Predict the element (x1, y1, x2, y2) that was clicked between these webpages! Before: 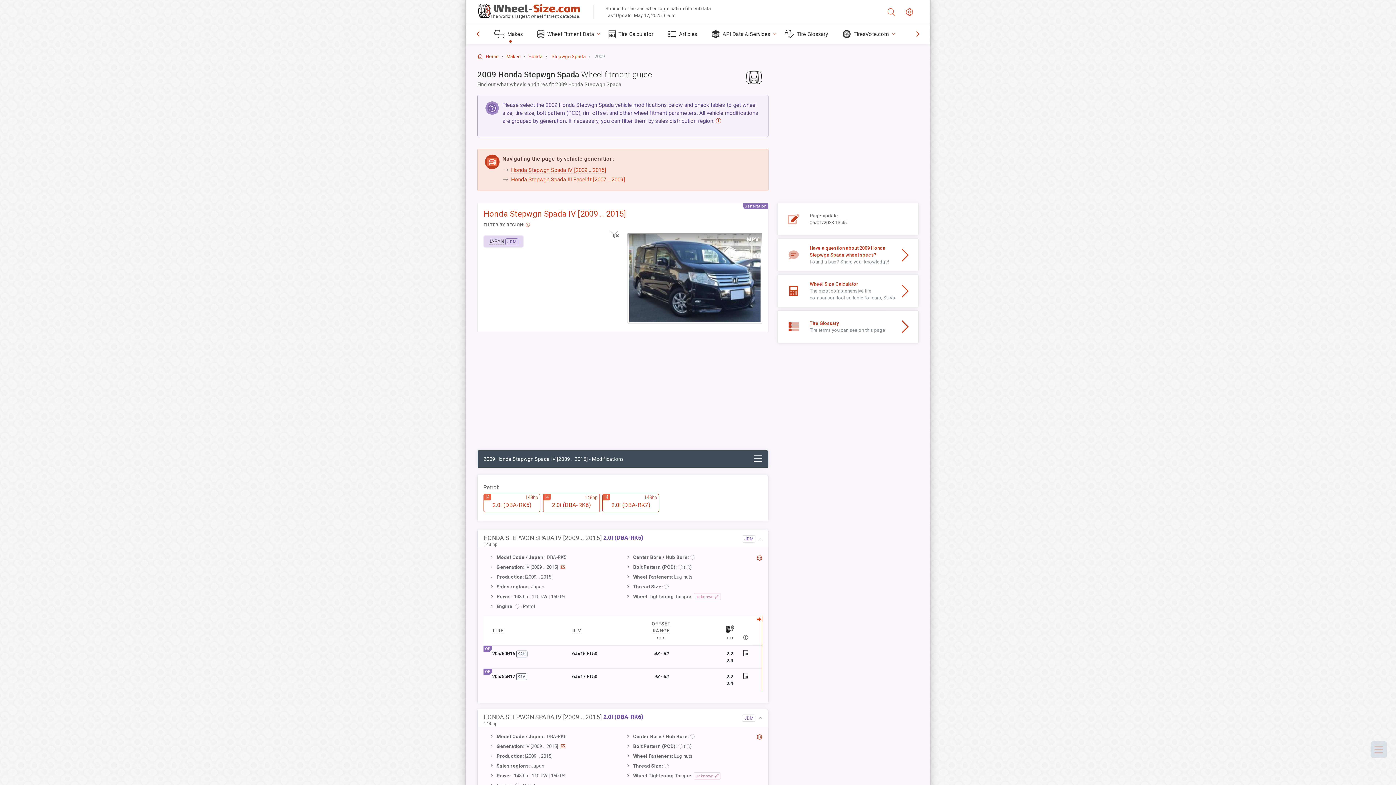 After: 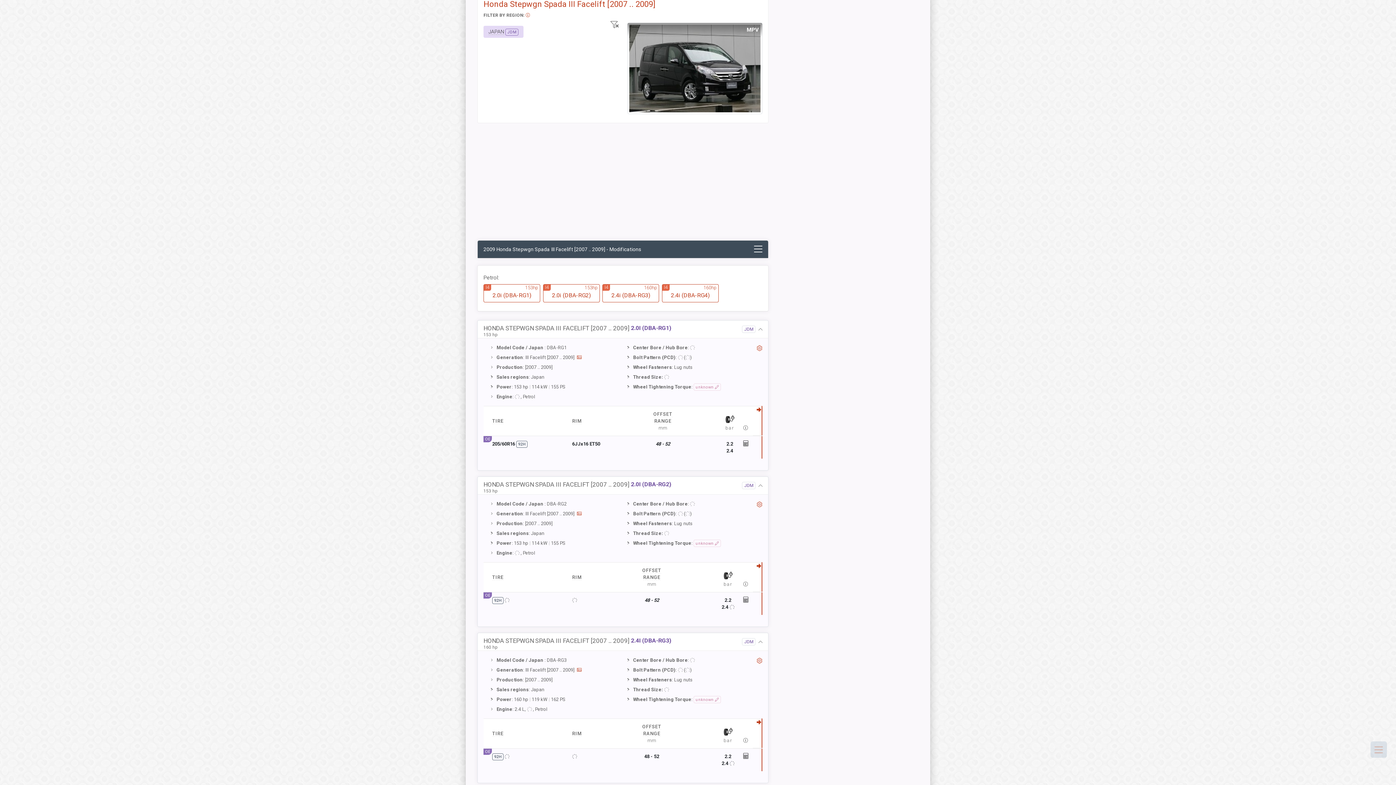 Action: bbox: (511, 176, 624, 183) label: Honda Stepwgn Spada III Facelift [2007 .. 2009]